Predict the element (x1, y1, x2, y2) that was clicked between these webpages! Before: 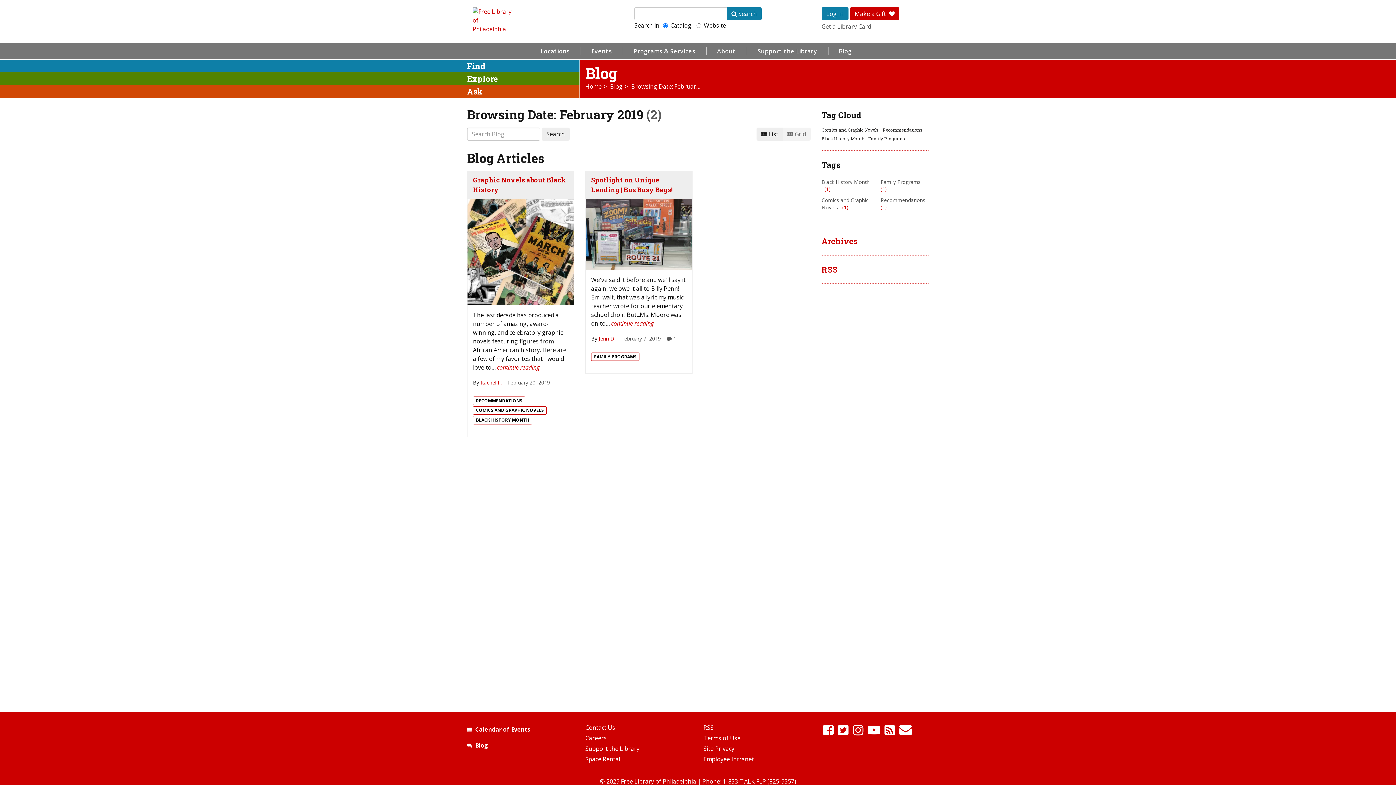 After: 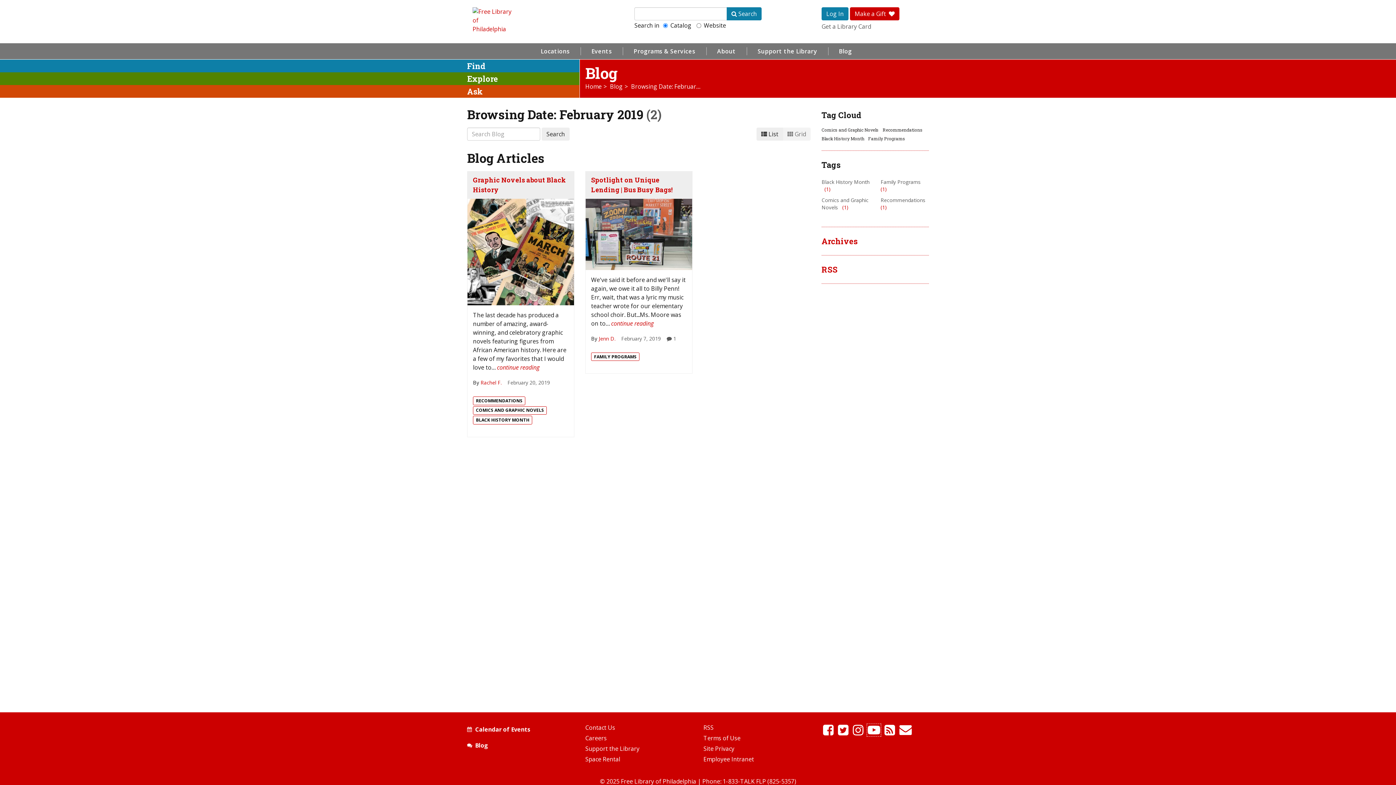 Action: label: YouTube bbox: (866, 723, 881, 737)